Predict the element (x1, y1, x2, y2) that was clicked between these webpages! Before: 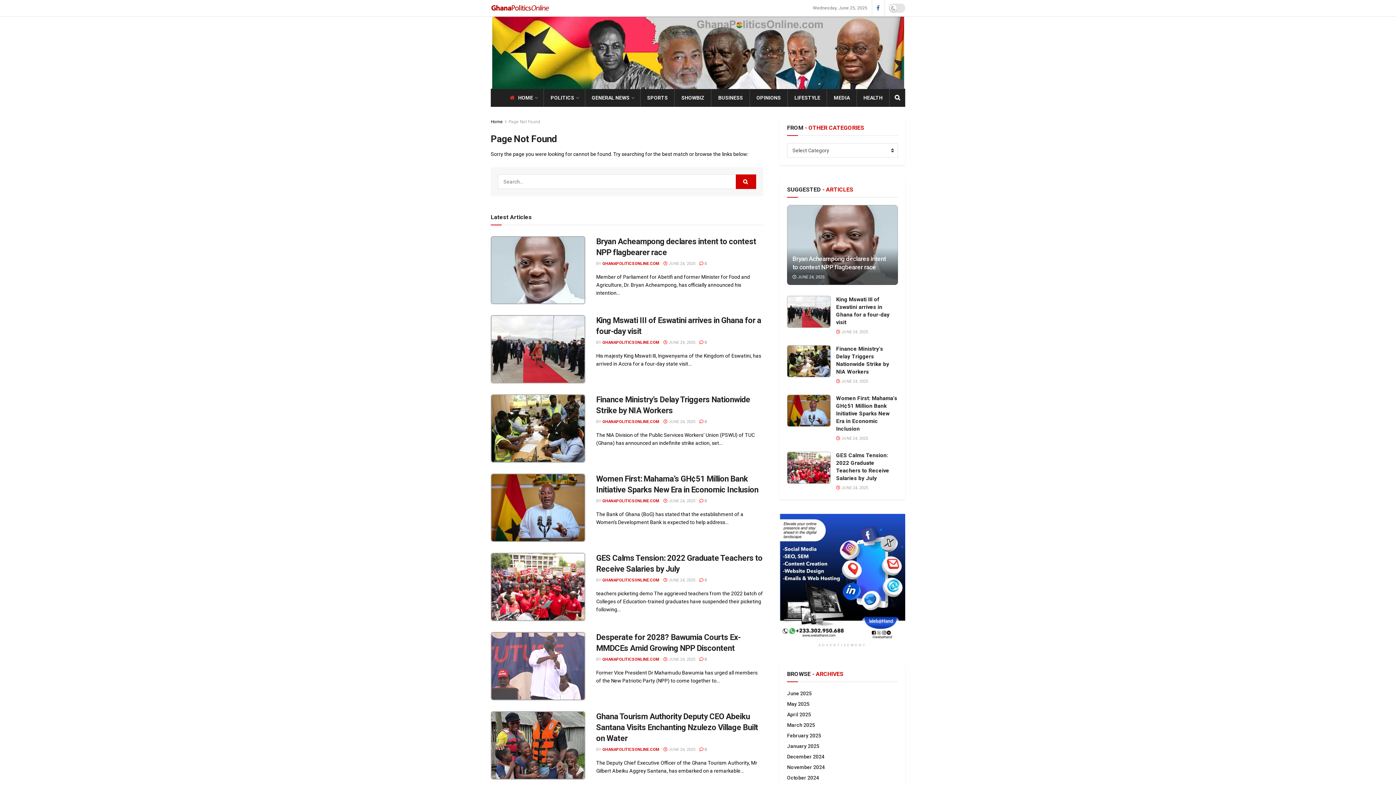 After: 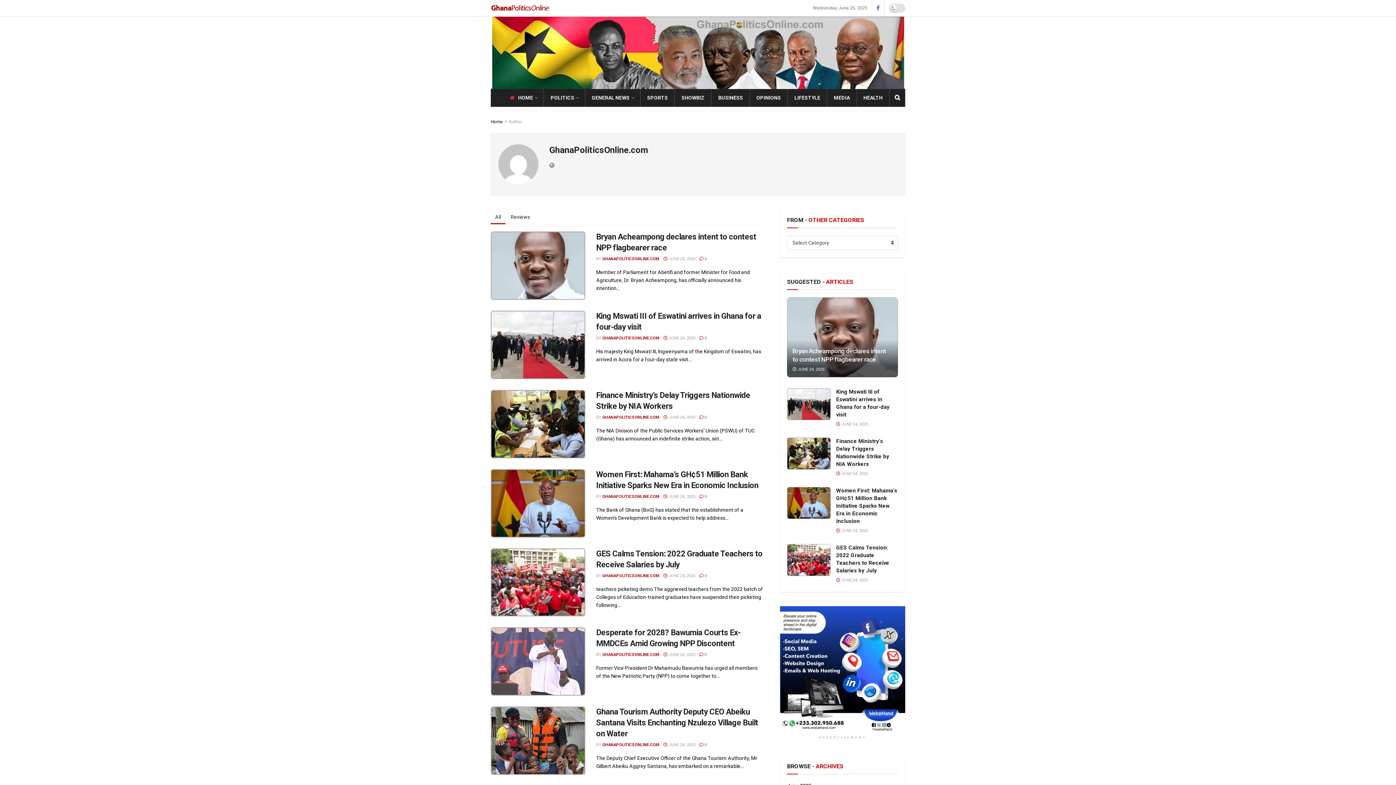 Action: bbox: (602, 578, 659, 582) label: GHANAPOLITICSONLINE.COM